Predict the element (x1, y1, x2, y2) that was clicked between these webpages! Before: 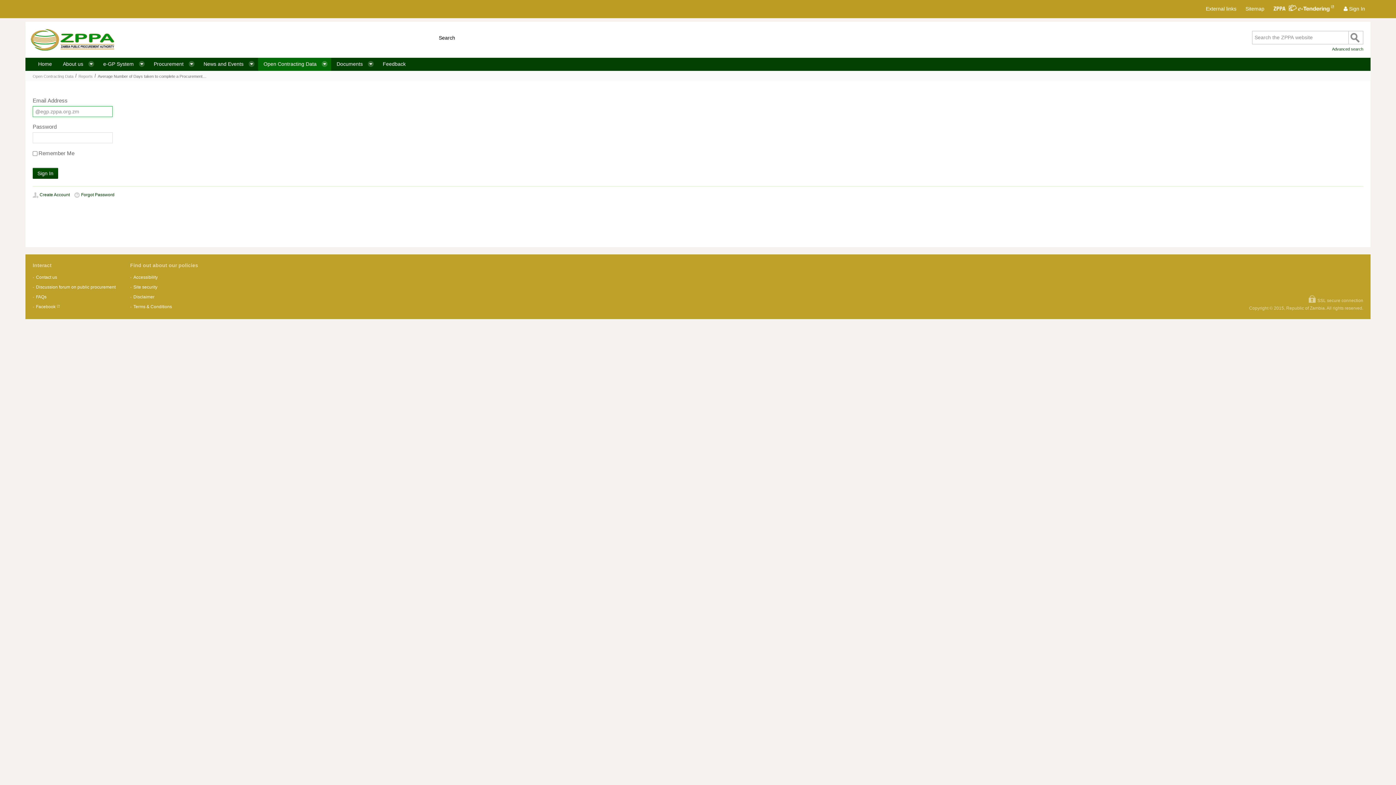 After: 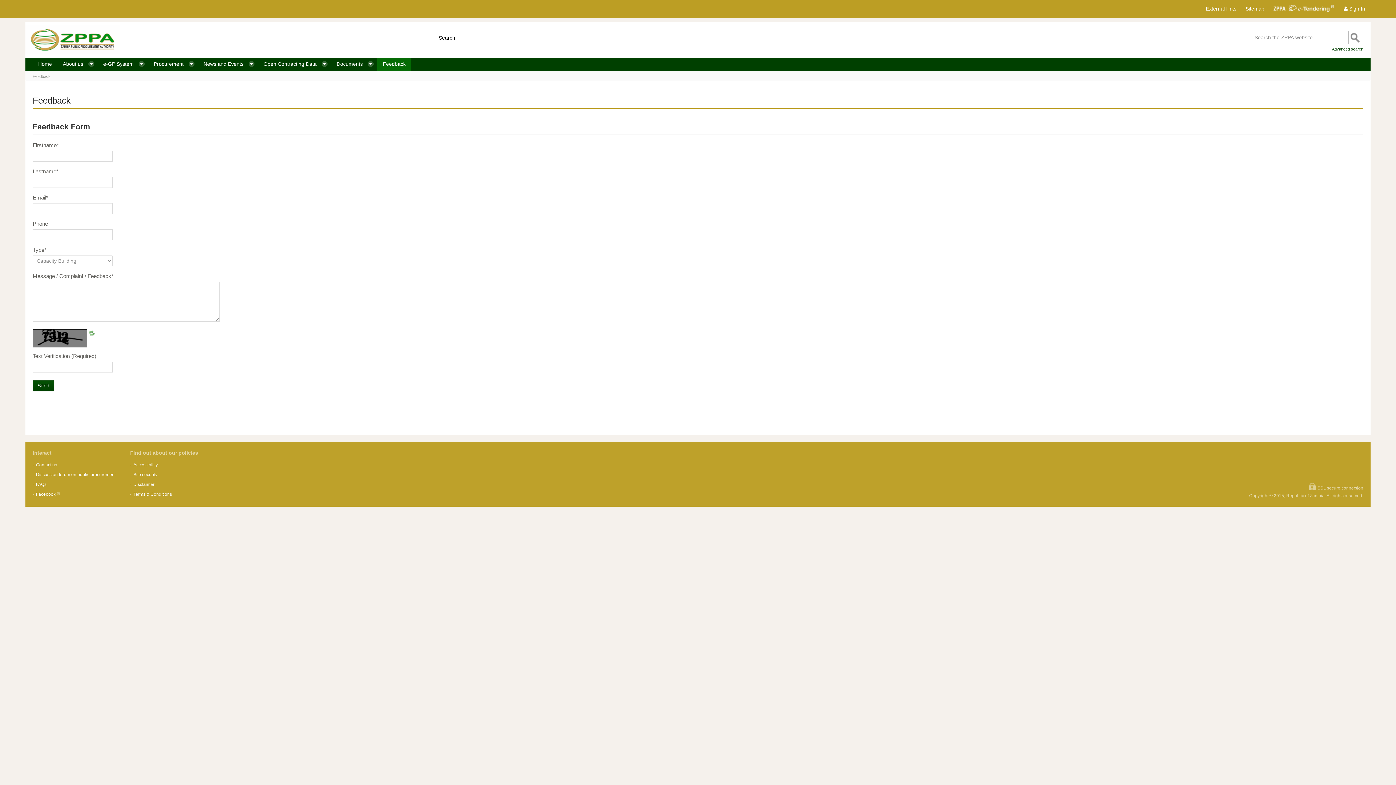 Action: bbox: (377, 57, 411, 70) label: Feedback